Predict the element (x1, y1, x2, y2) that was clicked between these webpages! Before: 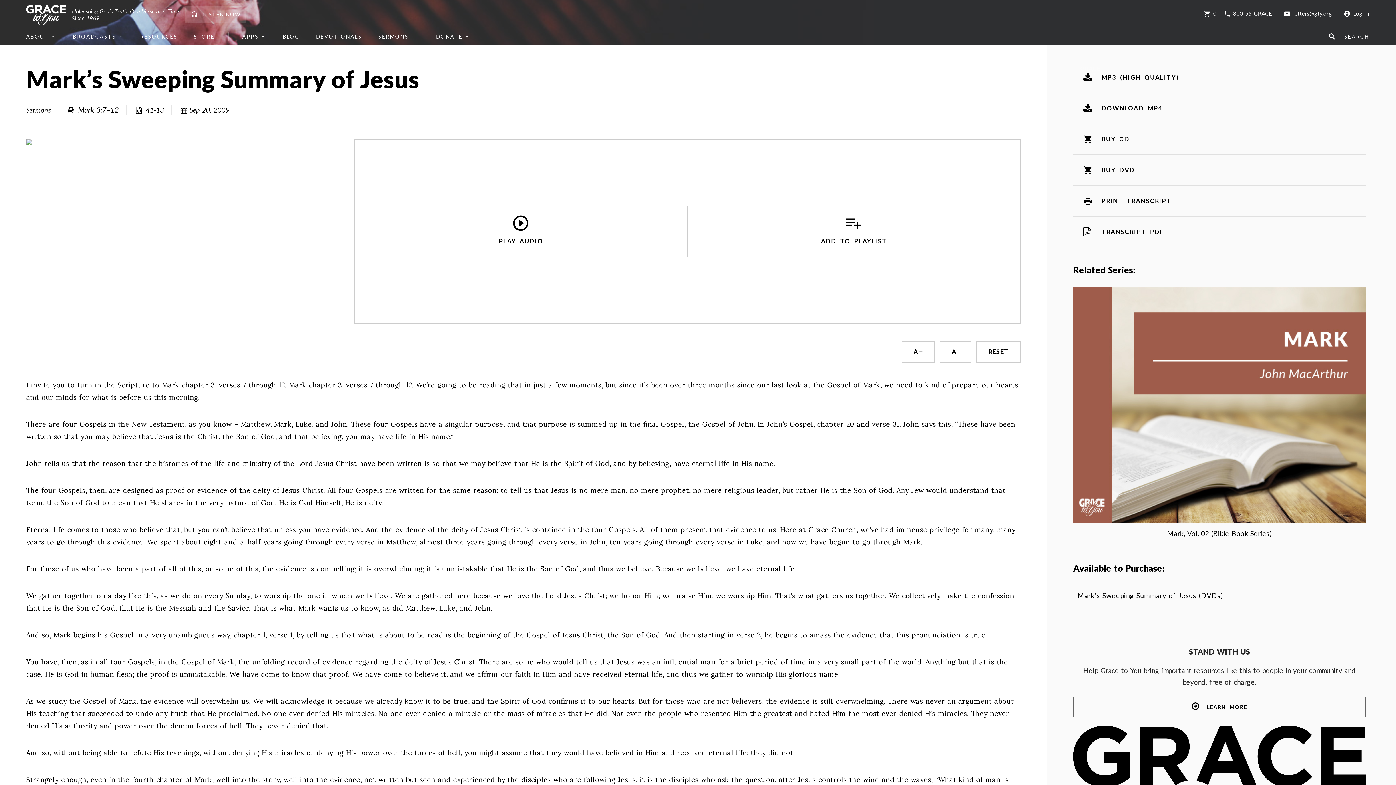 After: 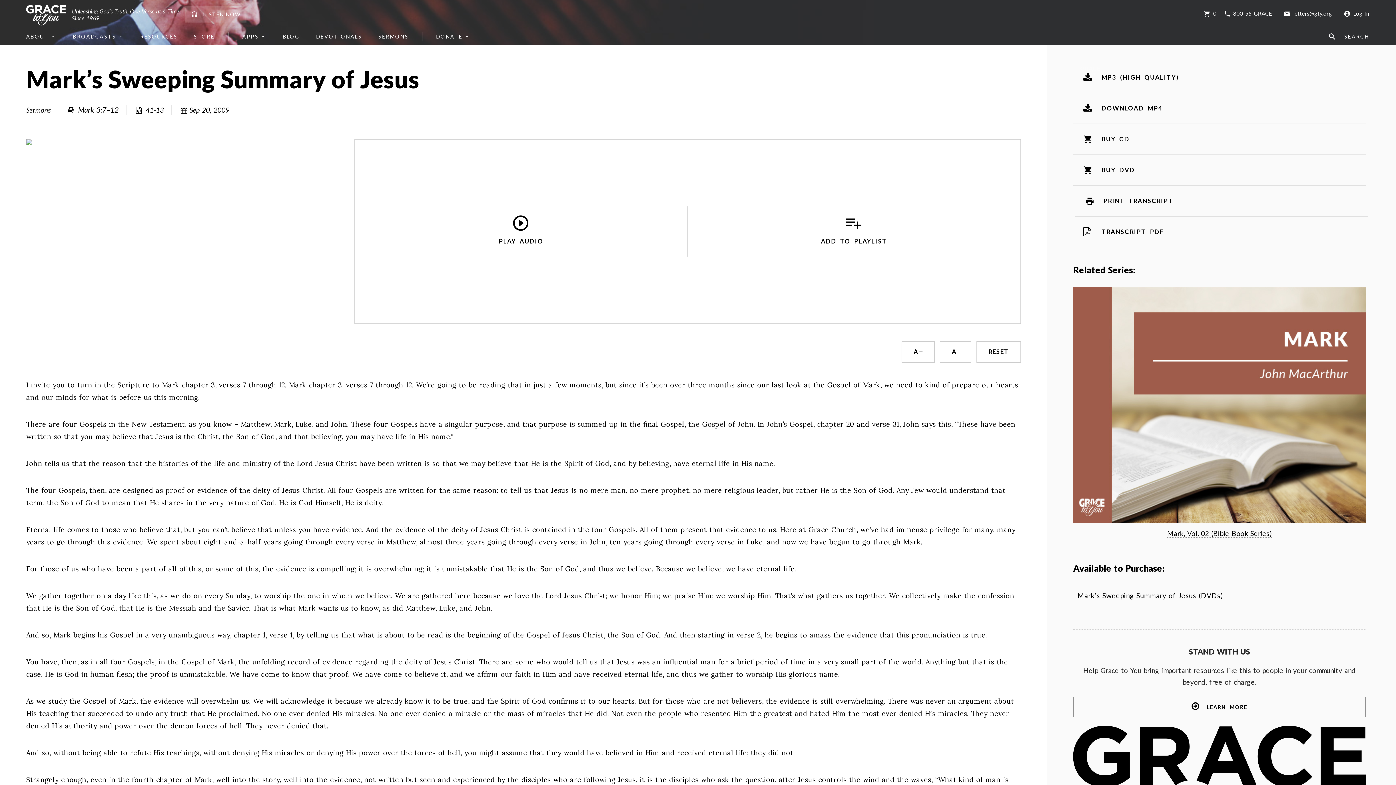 Action: label: PRINT TRANSCRIPT bbox: (1073, 185, 1366, 216)